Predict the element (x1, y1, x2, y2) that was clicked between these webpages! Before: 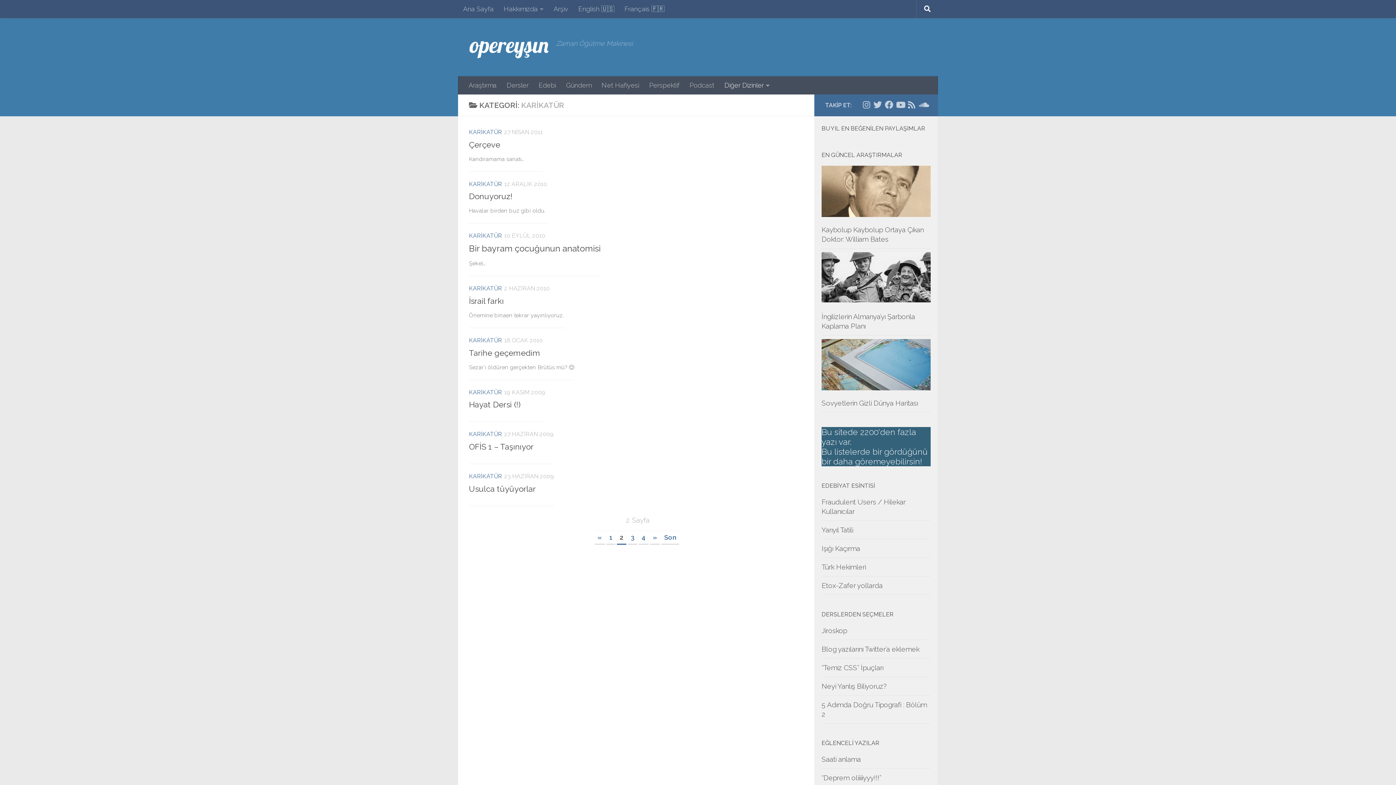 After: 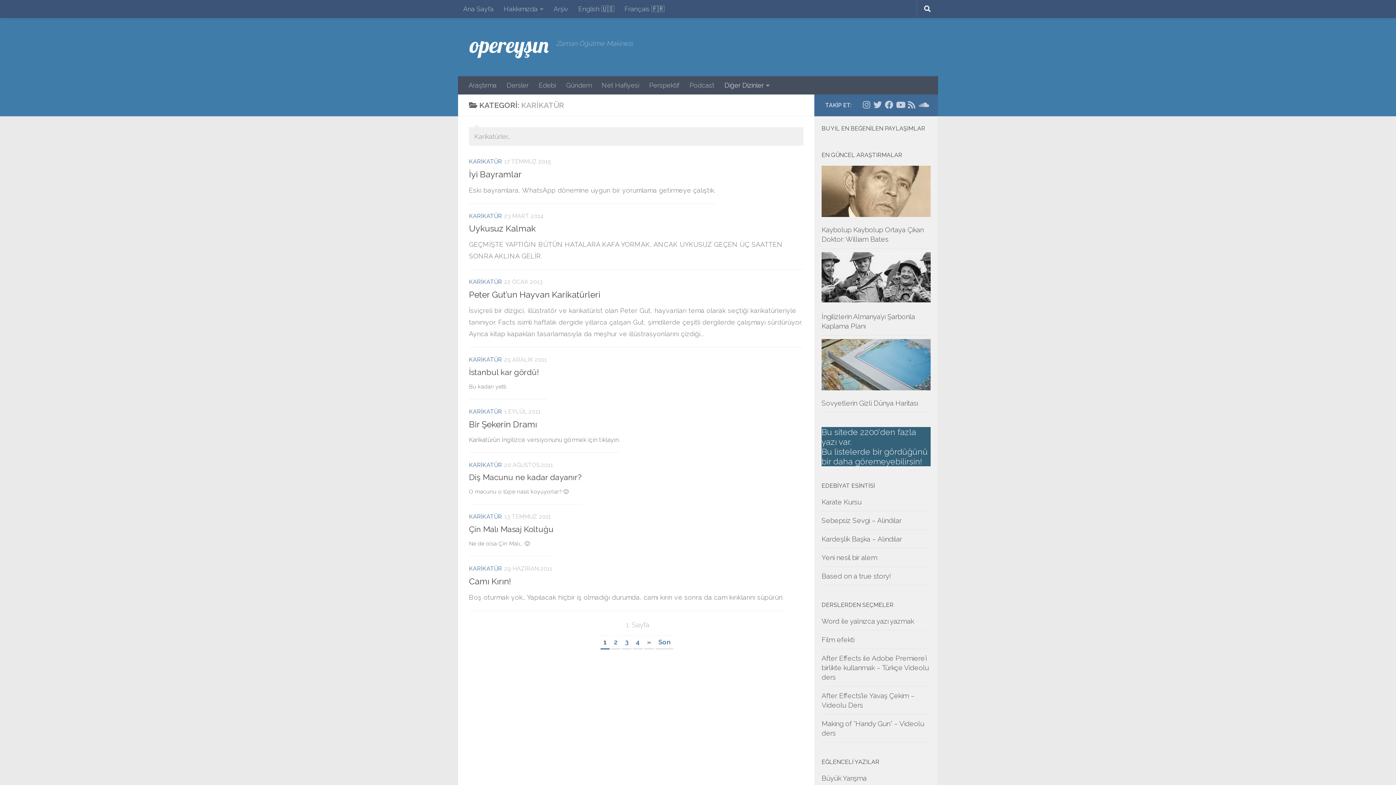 Action: bbox: (469, 285, 502, 292) label: KARİKATÜR